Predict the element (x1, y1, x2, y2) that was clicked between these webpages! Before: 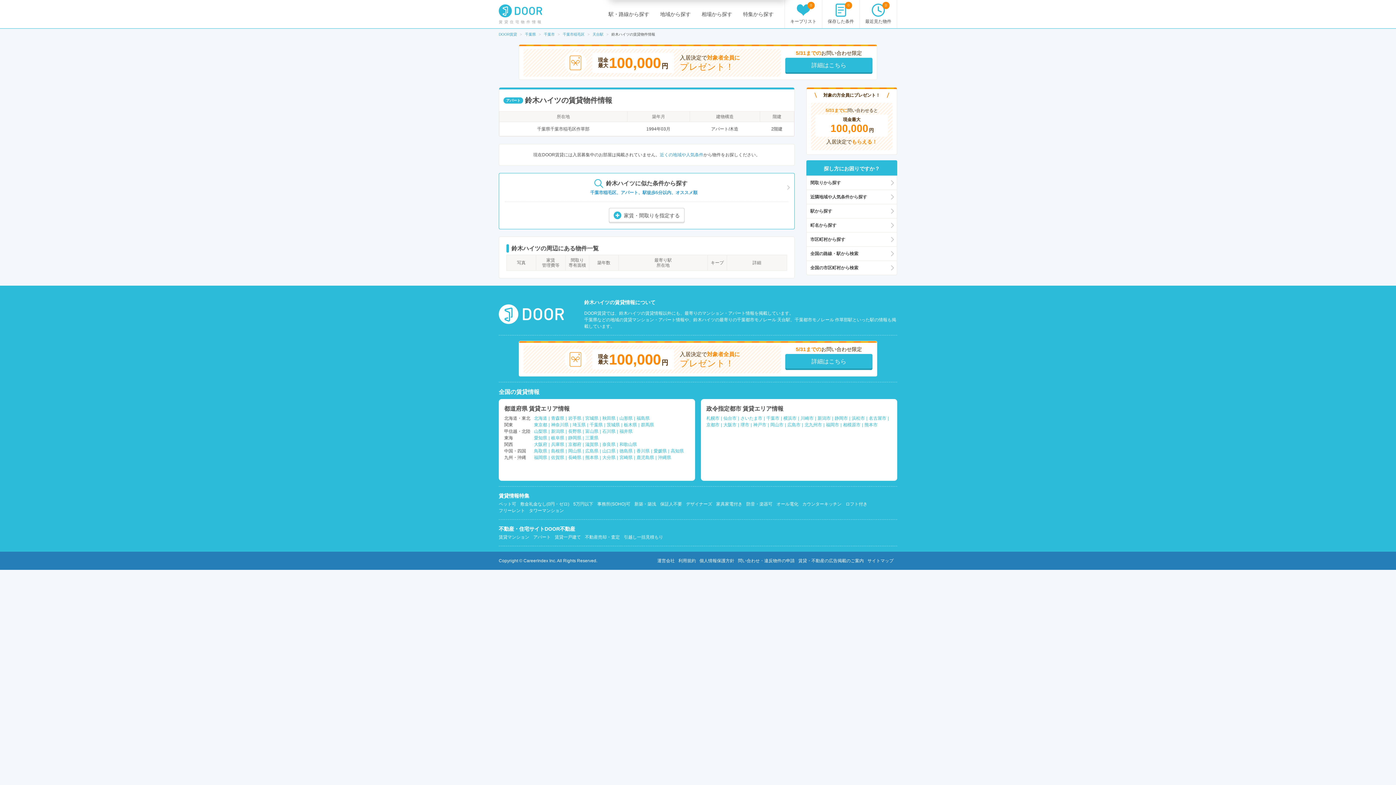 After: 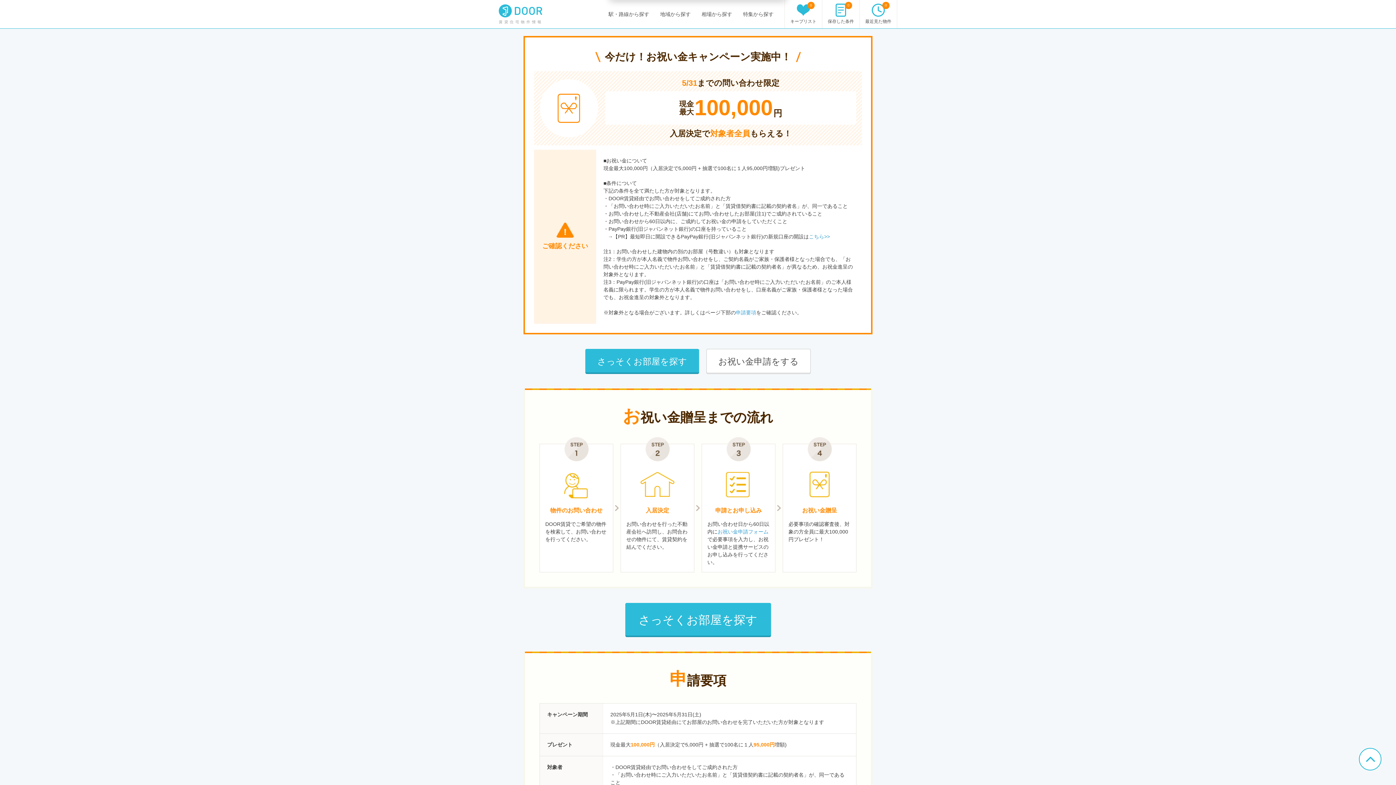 Action: label: 対象の方全員にプレゼント！

5/31までに問い合わせると

現金最大
100,000円

入居決定でもらえる！ bbox: (806, 87, 897, 154)